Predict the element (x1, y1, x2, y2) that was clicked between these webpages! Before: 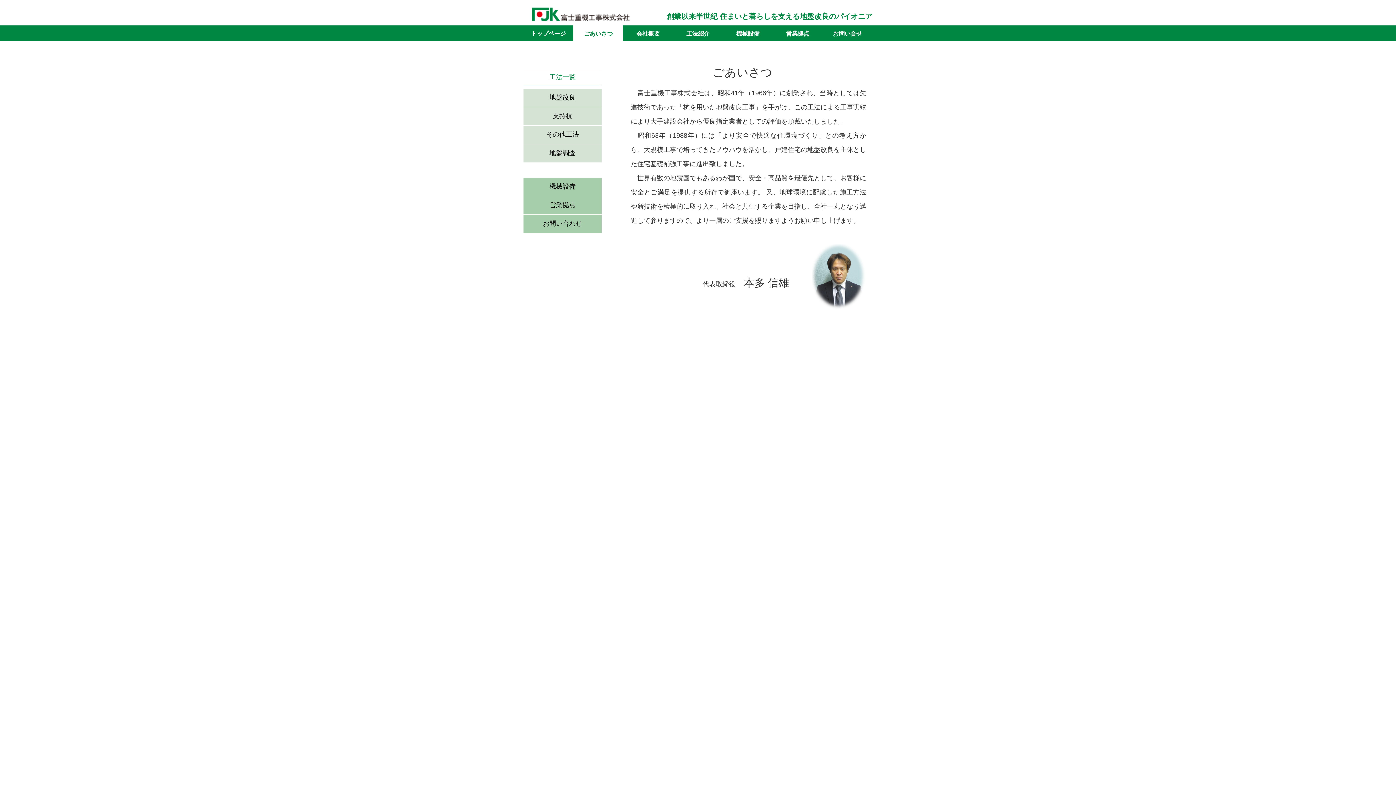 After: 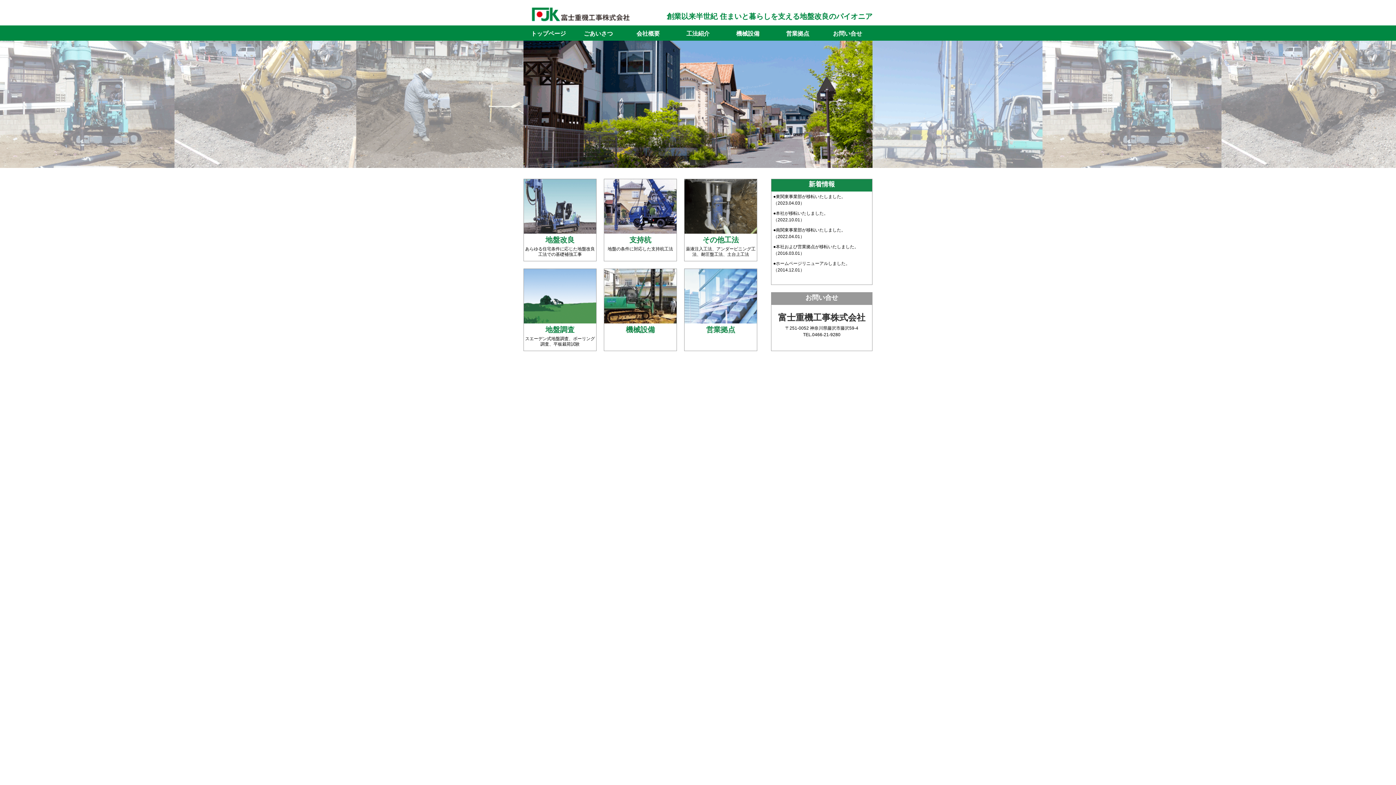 Action: bbox: (530, 10, 632, 17)